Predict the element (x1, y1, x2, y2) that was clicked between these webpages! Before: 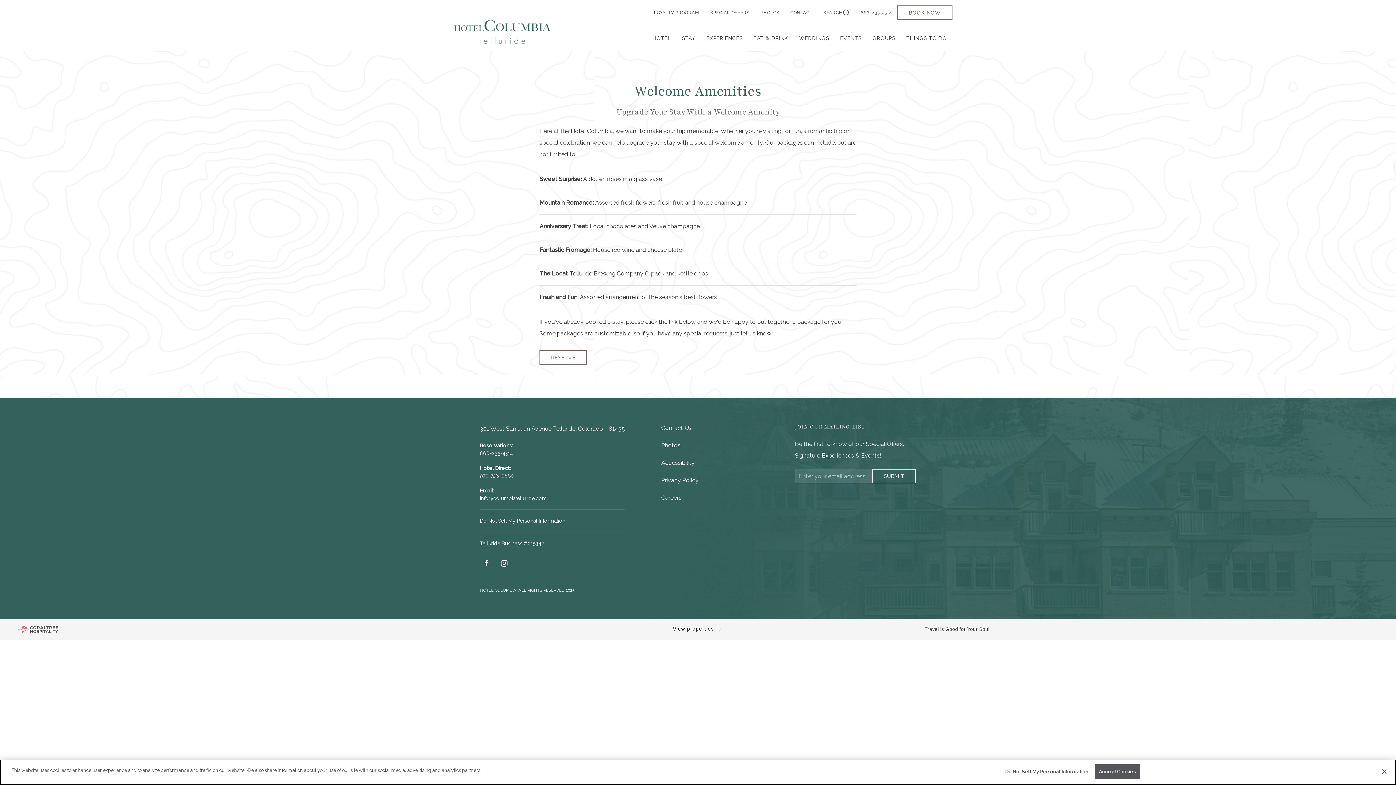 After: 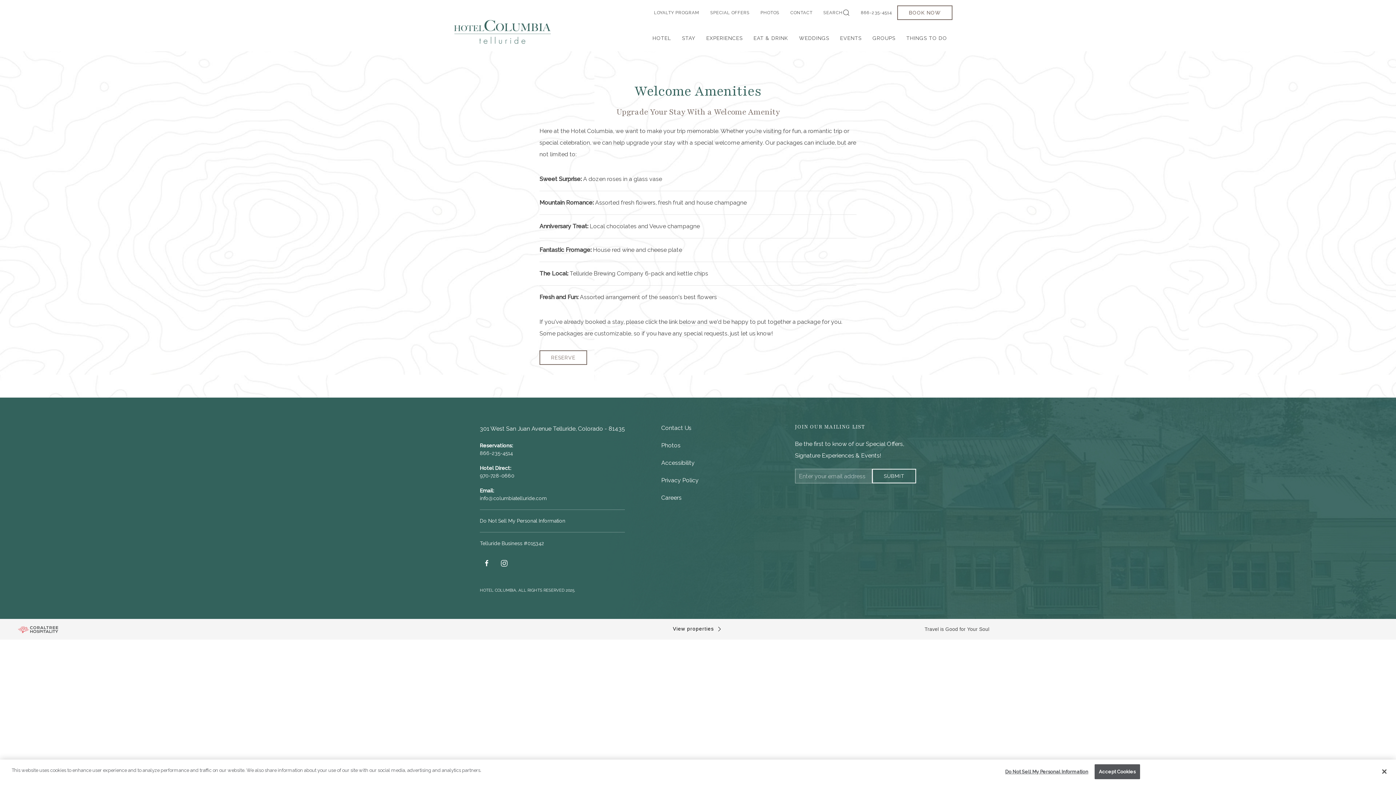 Action: bbox: (480, 495, 546, 501) label: info@columbiatelluride.com